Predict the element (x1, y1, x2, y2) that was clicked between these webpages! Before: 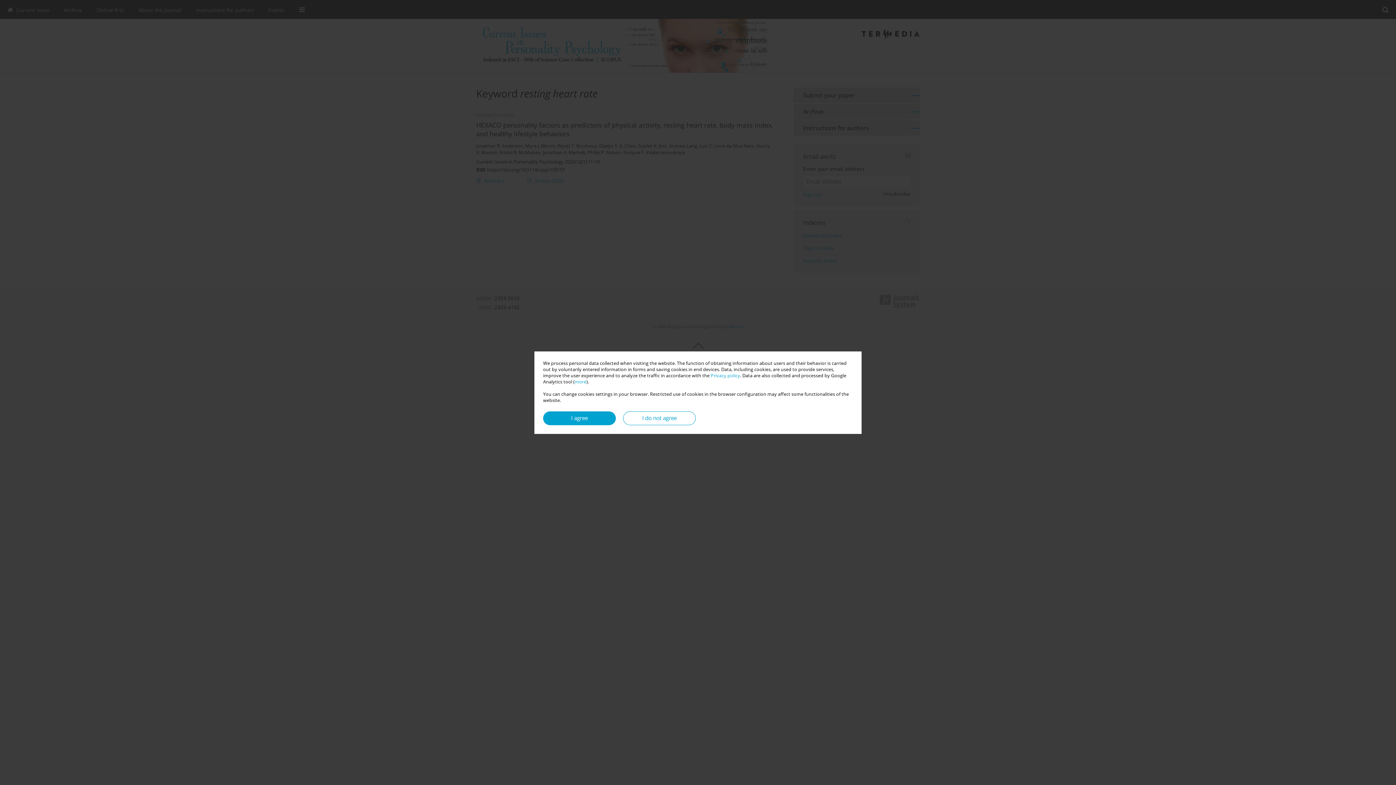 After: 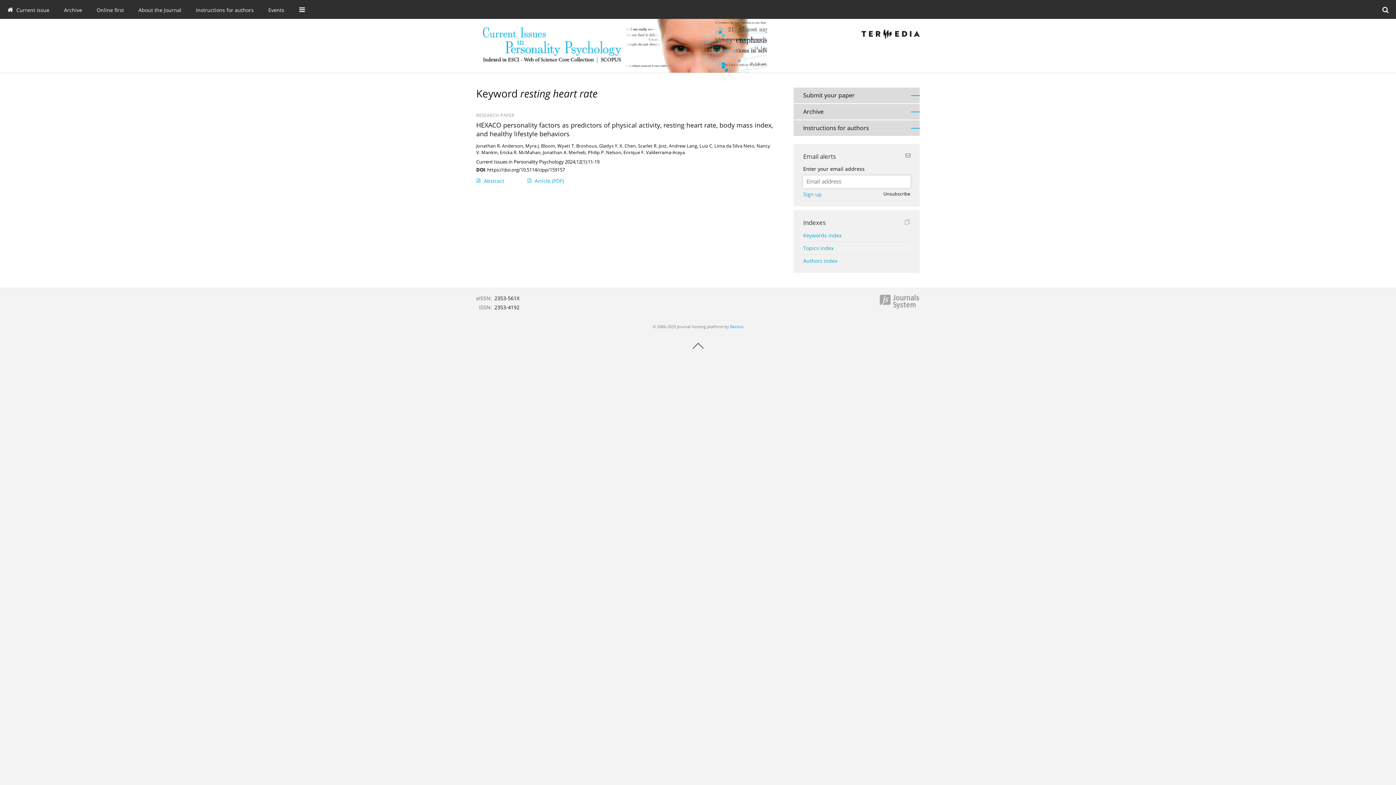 Action: label: I do not agree bbox: (623, 411, 696, 425)